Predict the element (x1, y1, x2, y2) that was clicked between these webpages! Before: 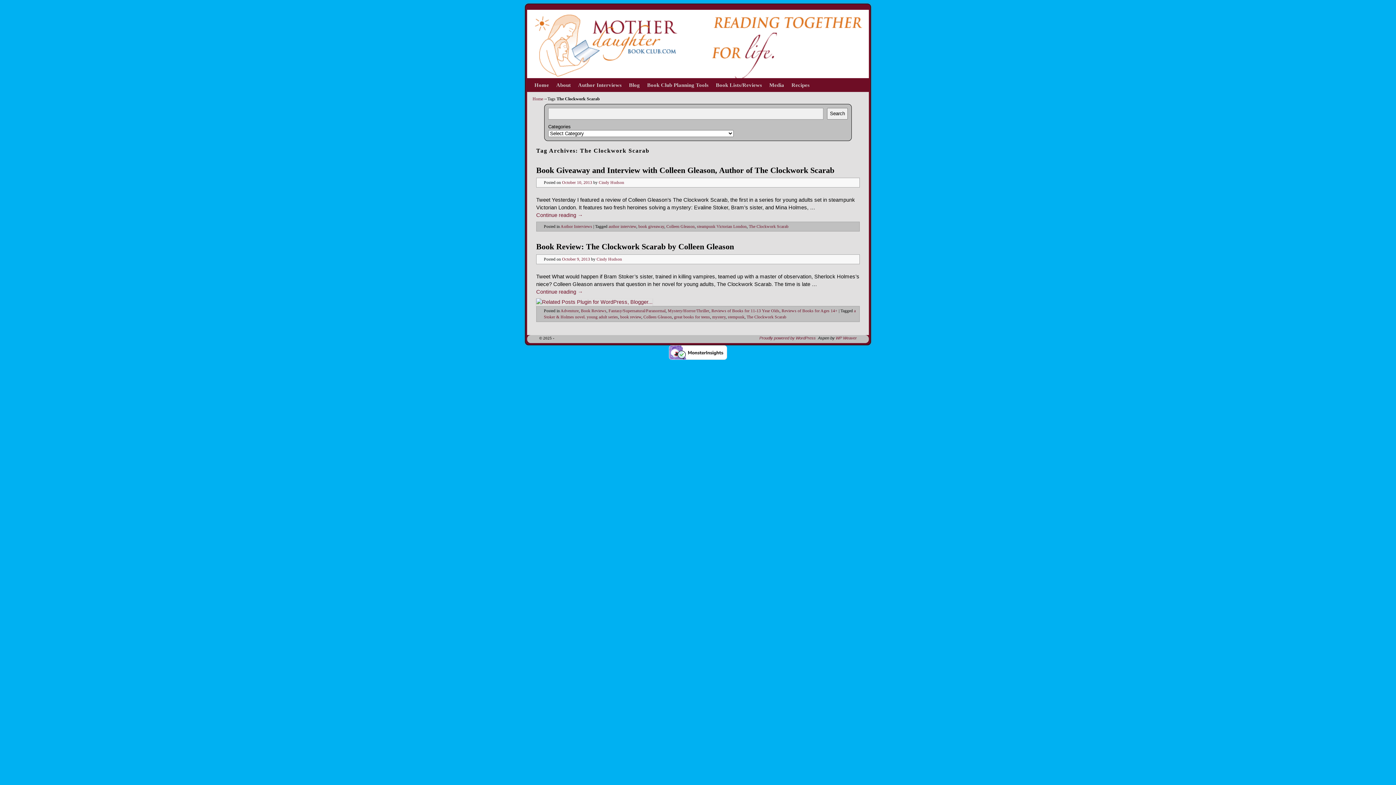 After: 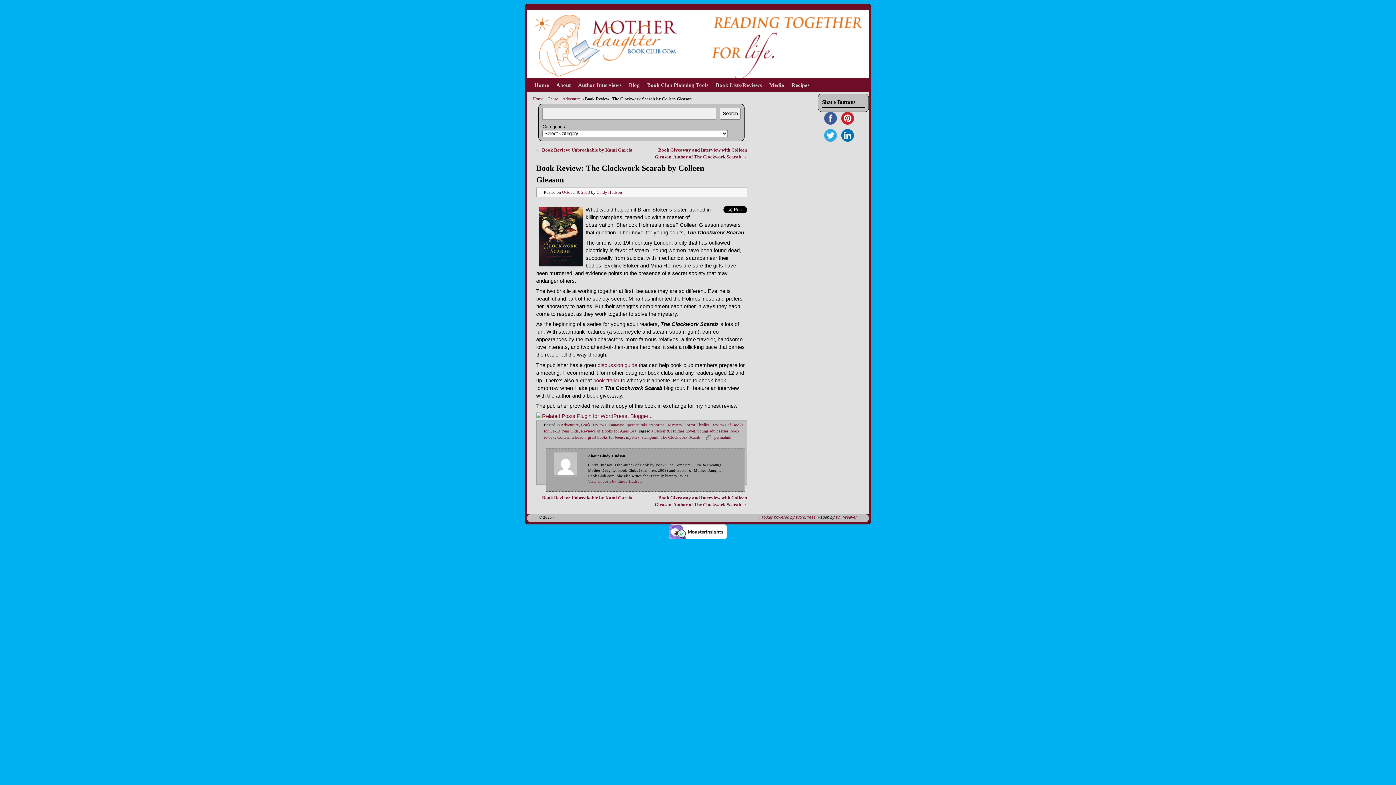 Action: bbox: (536, 288, 860, 295) label: Continue reading →